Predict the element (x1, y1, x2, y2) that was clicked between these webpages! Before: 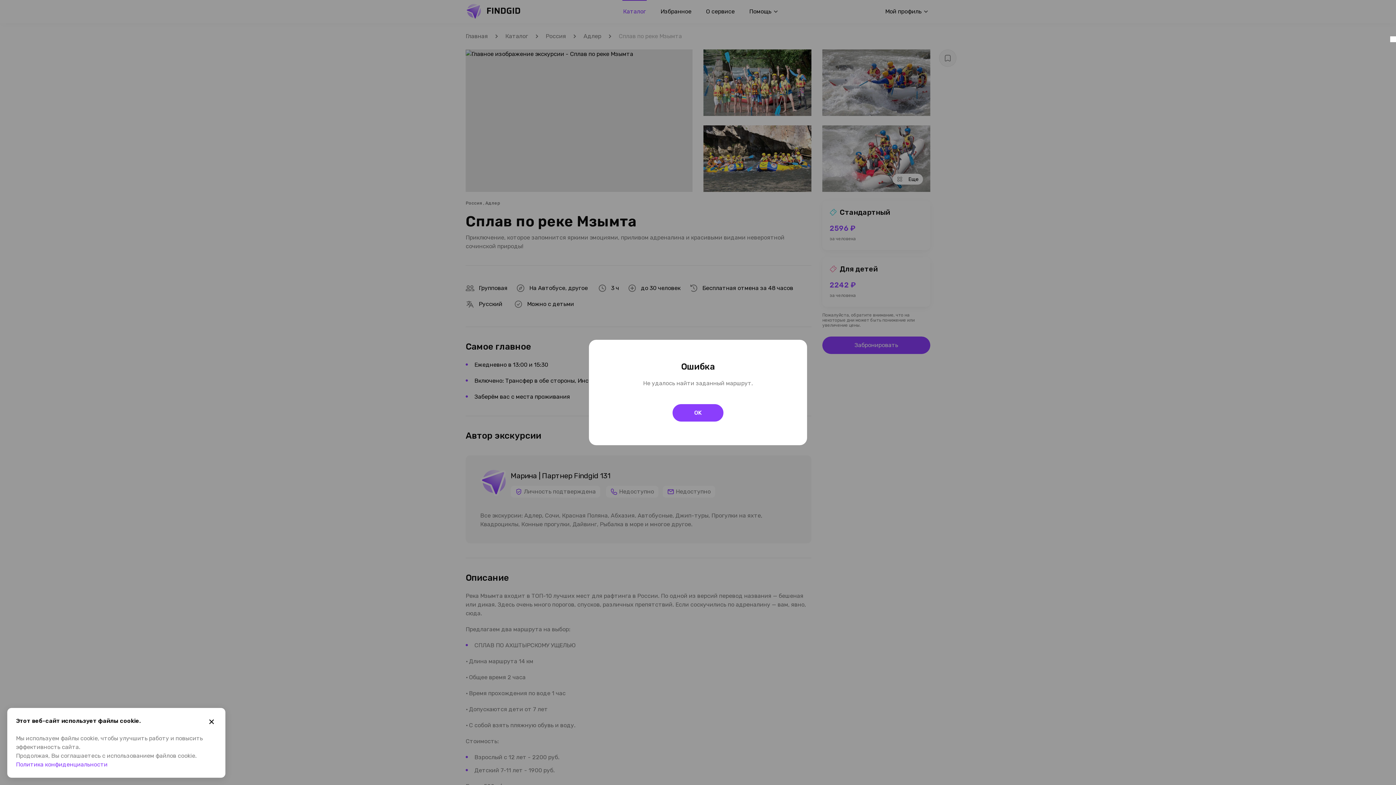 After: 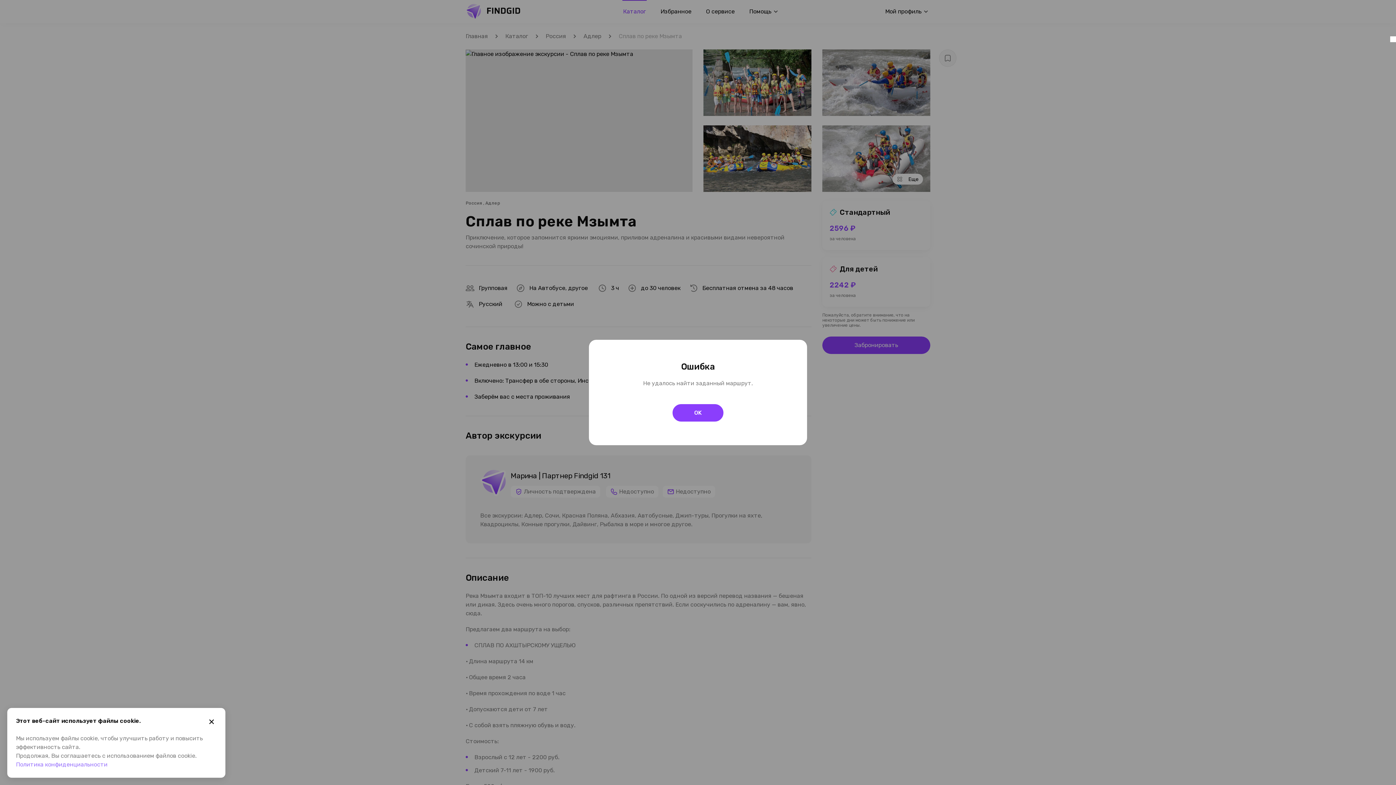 Action: bbox: (16, 761, 107, 768) label: Политика конфиденциальности